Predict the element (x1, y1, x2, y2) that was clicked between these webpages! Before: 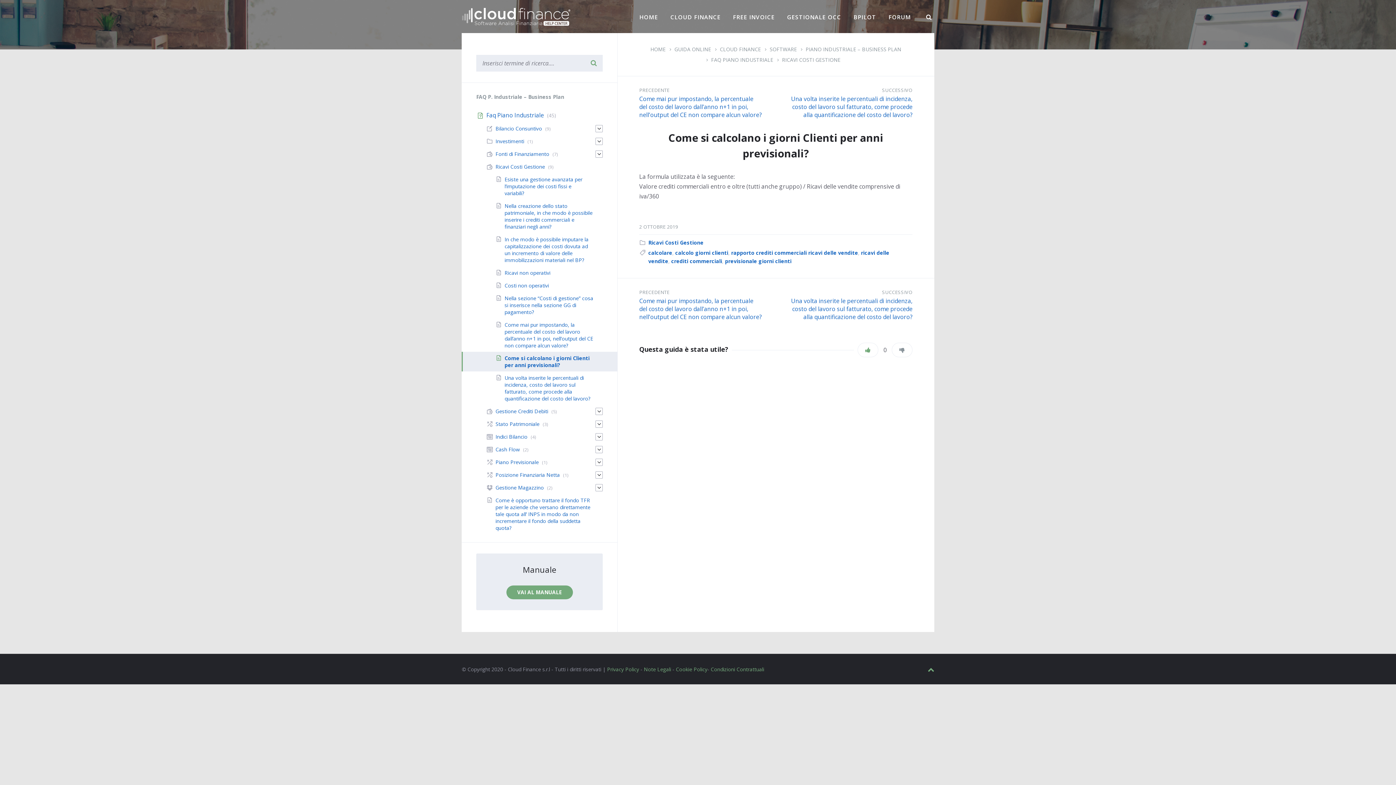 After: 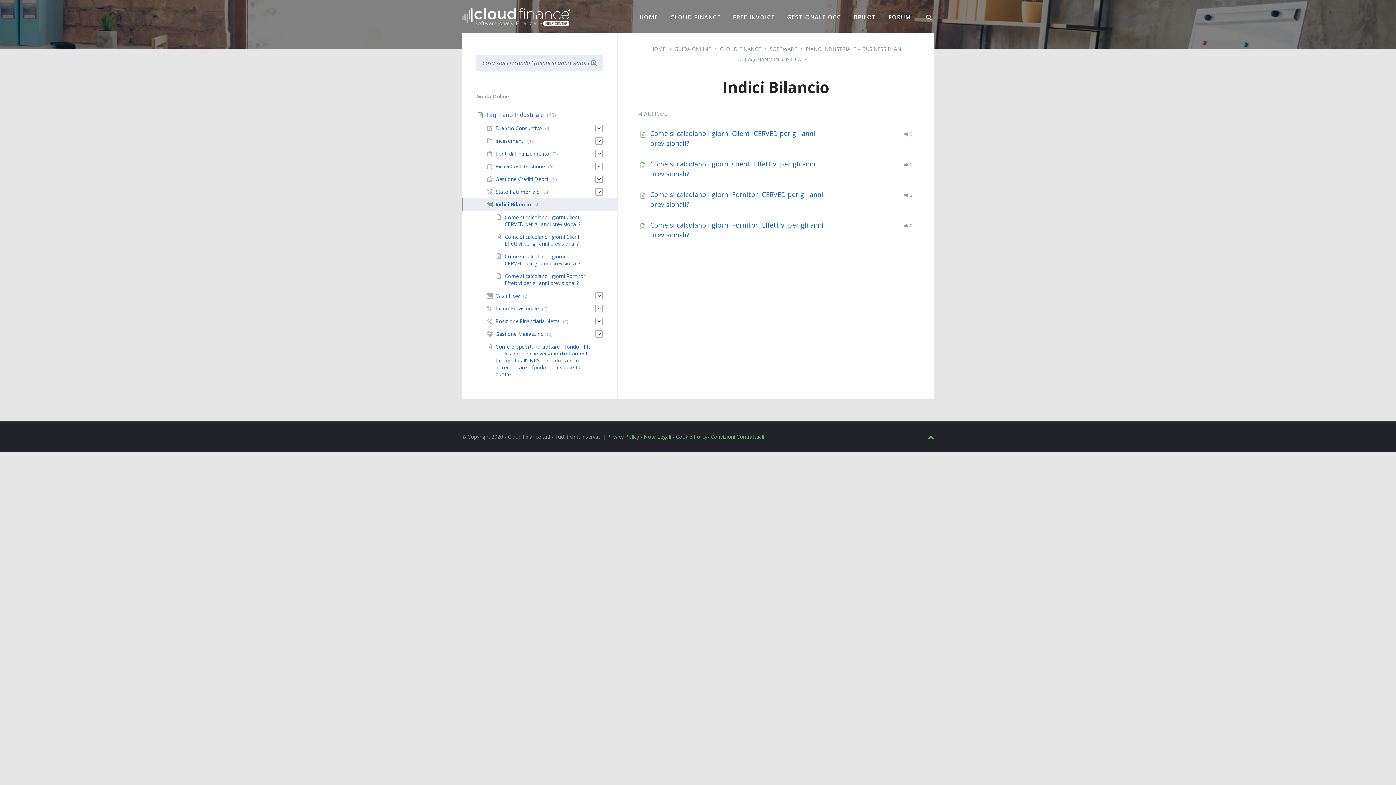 Action: bbox: (495, 433, 527, 440) label: Indici Bilancio